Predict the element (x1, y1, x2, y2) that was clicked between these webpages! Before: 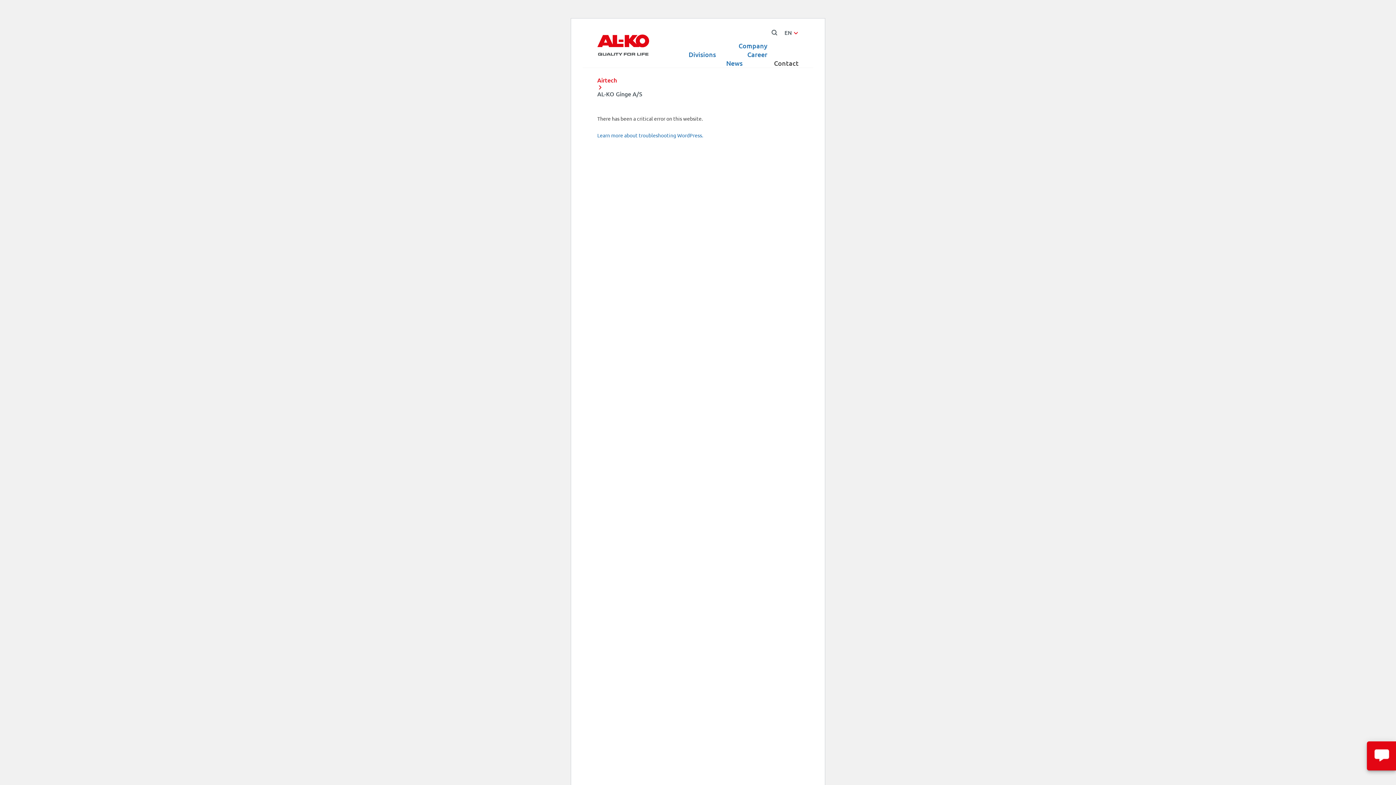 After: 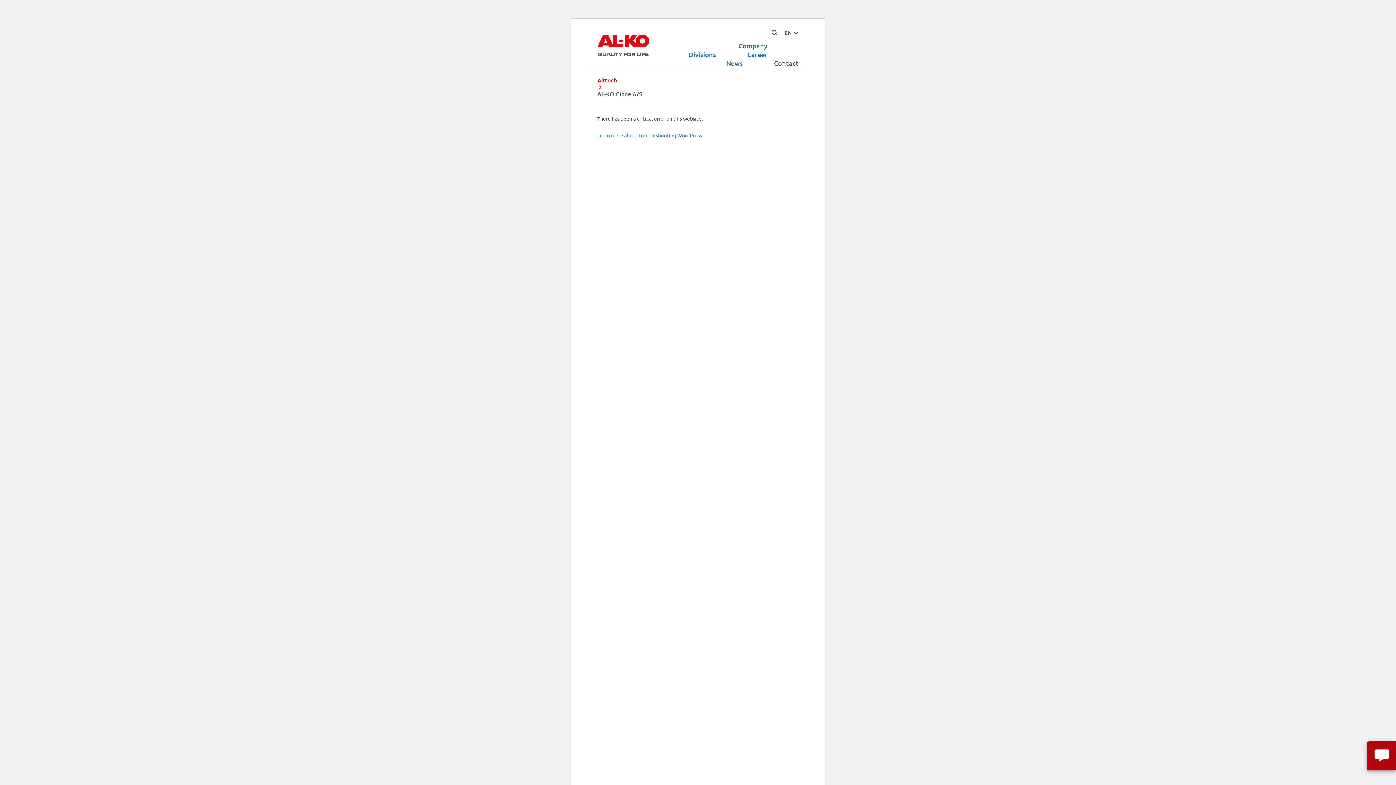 Action: bbox: (1367, 741, 1396, 770)